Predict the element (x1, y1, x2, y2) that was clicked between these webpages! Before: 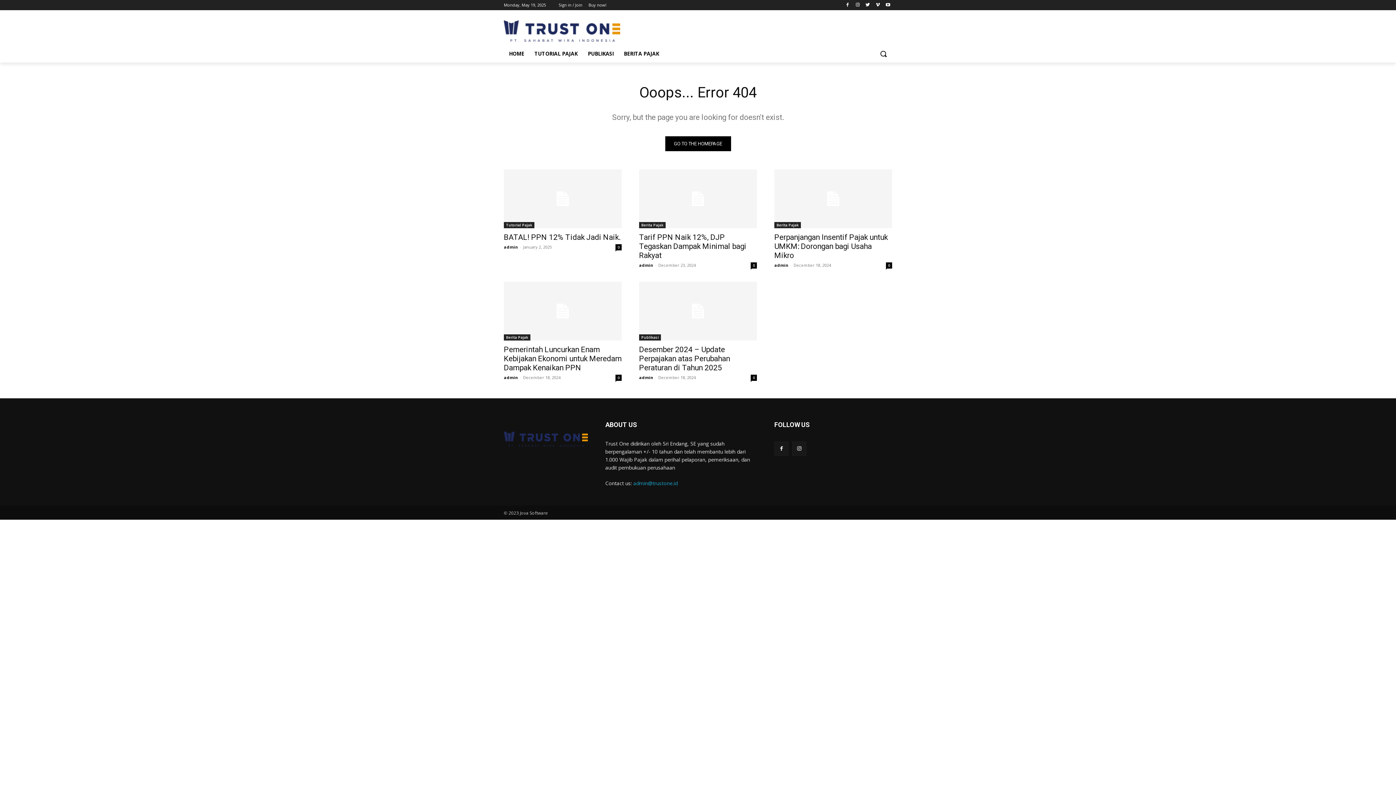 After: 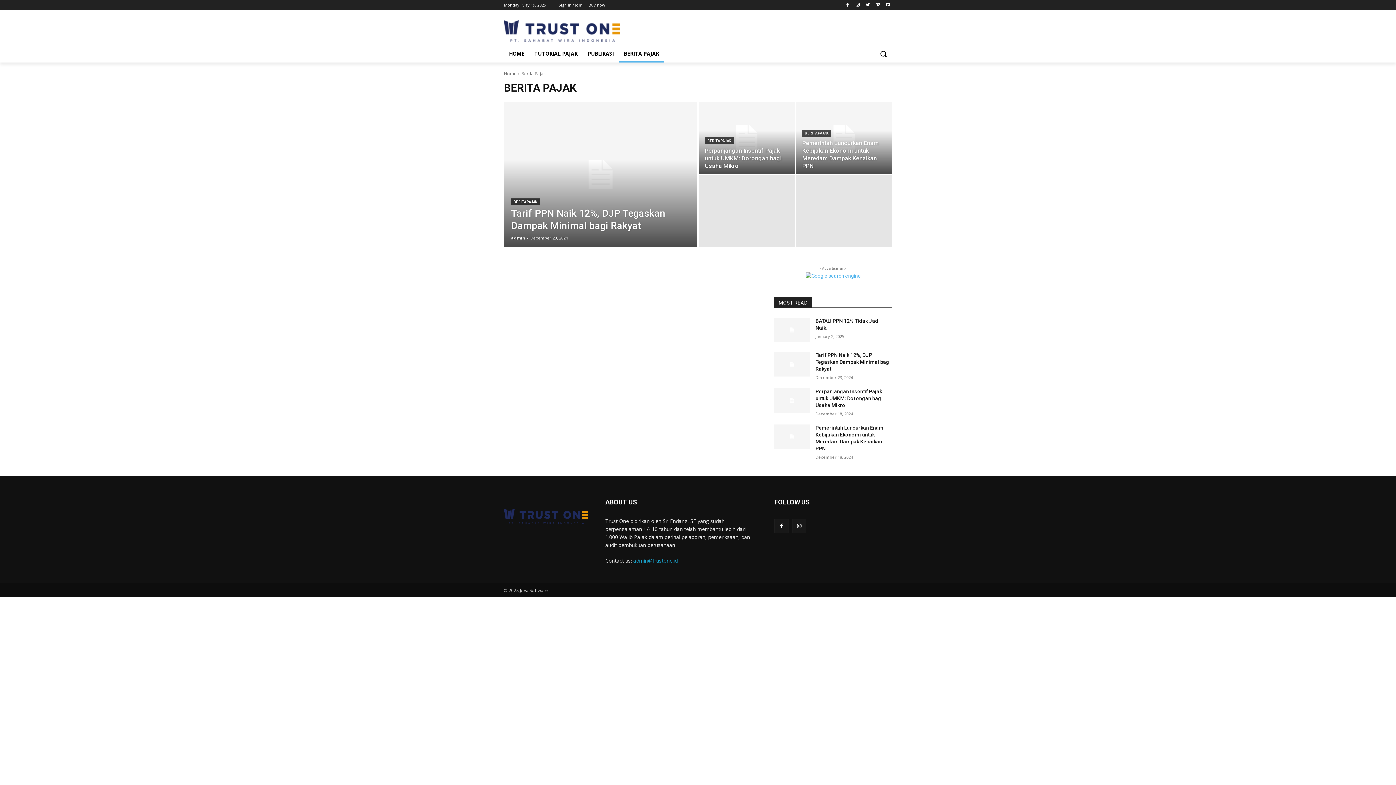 Action: bbox: (639, 222, 665, 228) label: Berita Pajak